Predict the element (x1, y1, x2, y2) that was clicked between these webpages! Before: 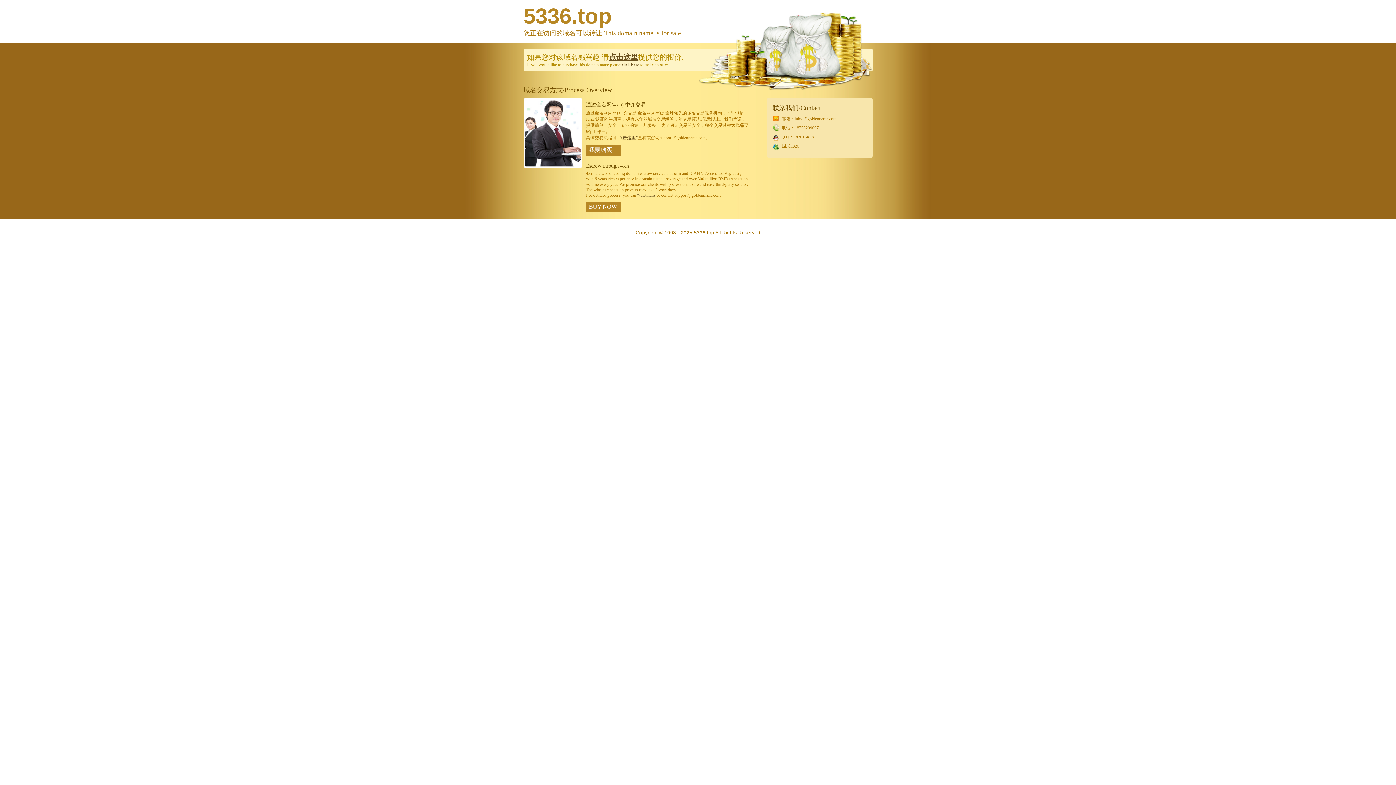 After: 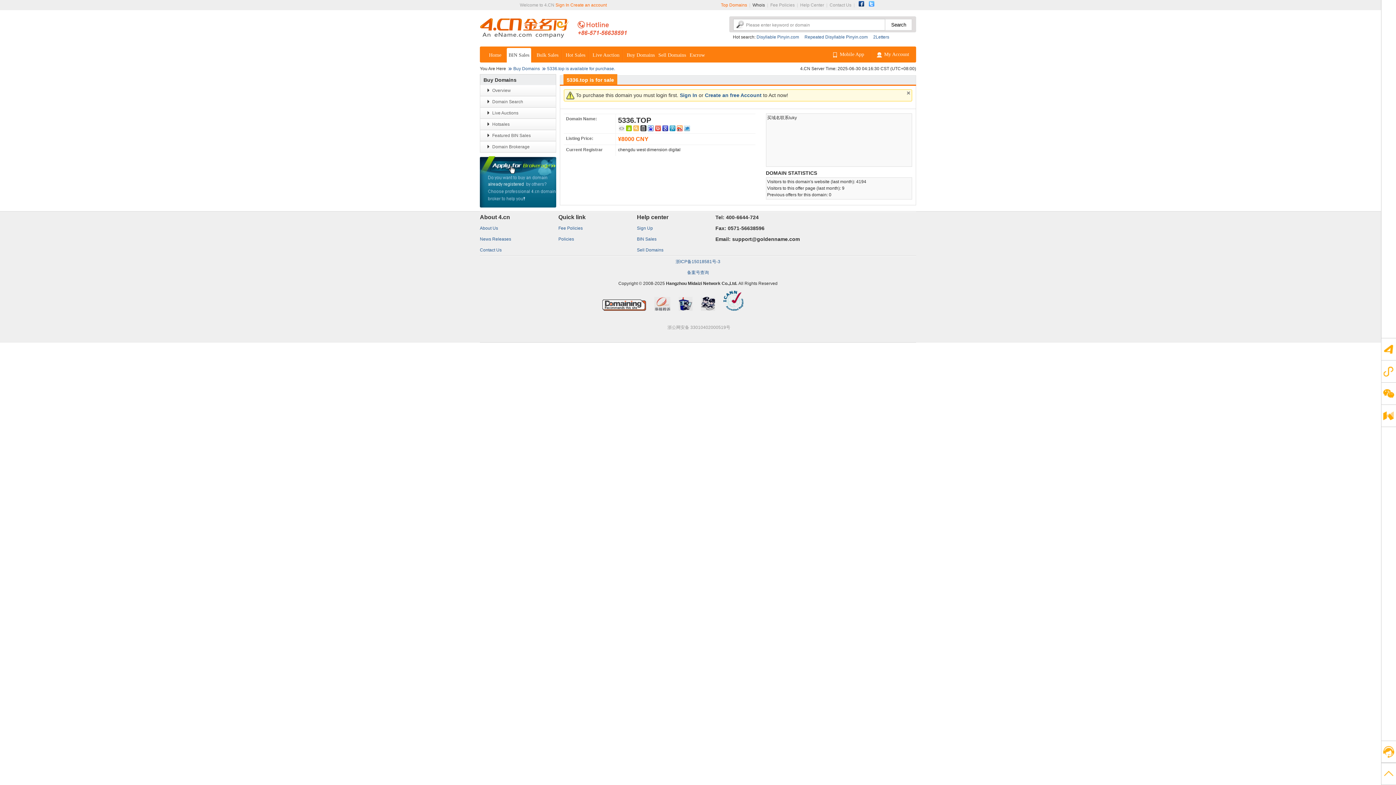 Action: label: click here bbox: (621, 62, 639, 67)